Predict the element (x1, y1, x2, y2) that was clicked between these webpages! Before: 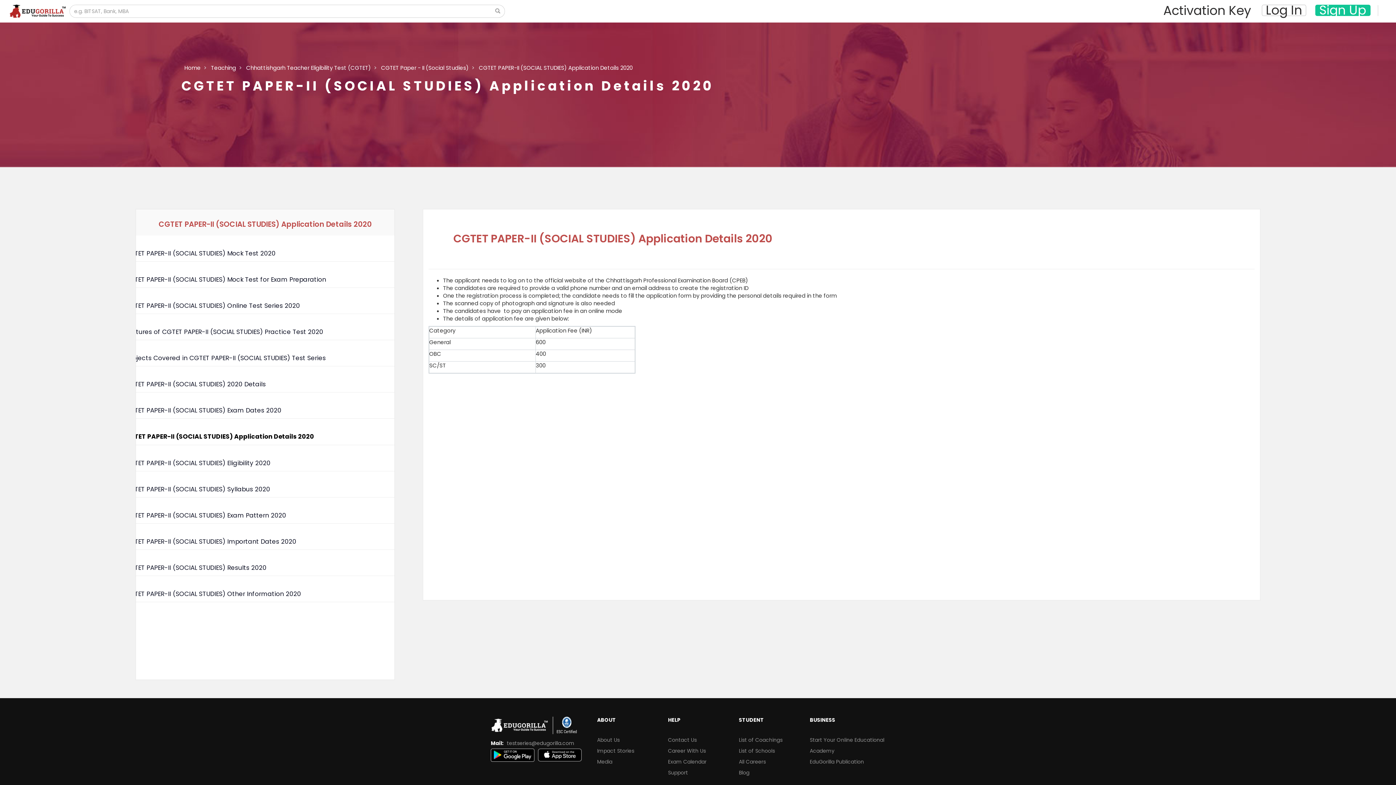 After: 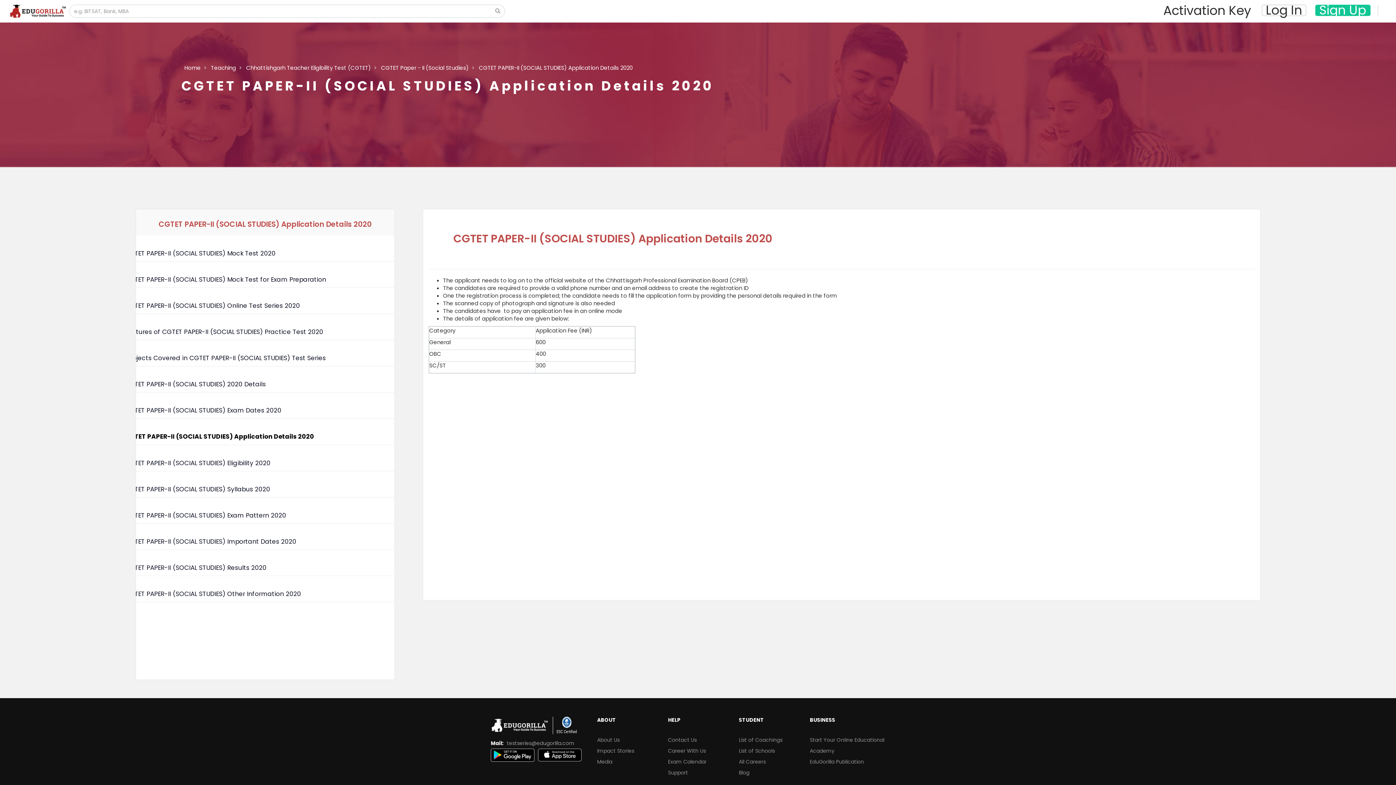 Action: bbox: (490, 751, 534, 758)